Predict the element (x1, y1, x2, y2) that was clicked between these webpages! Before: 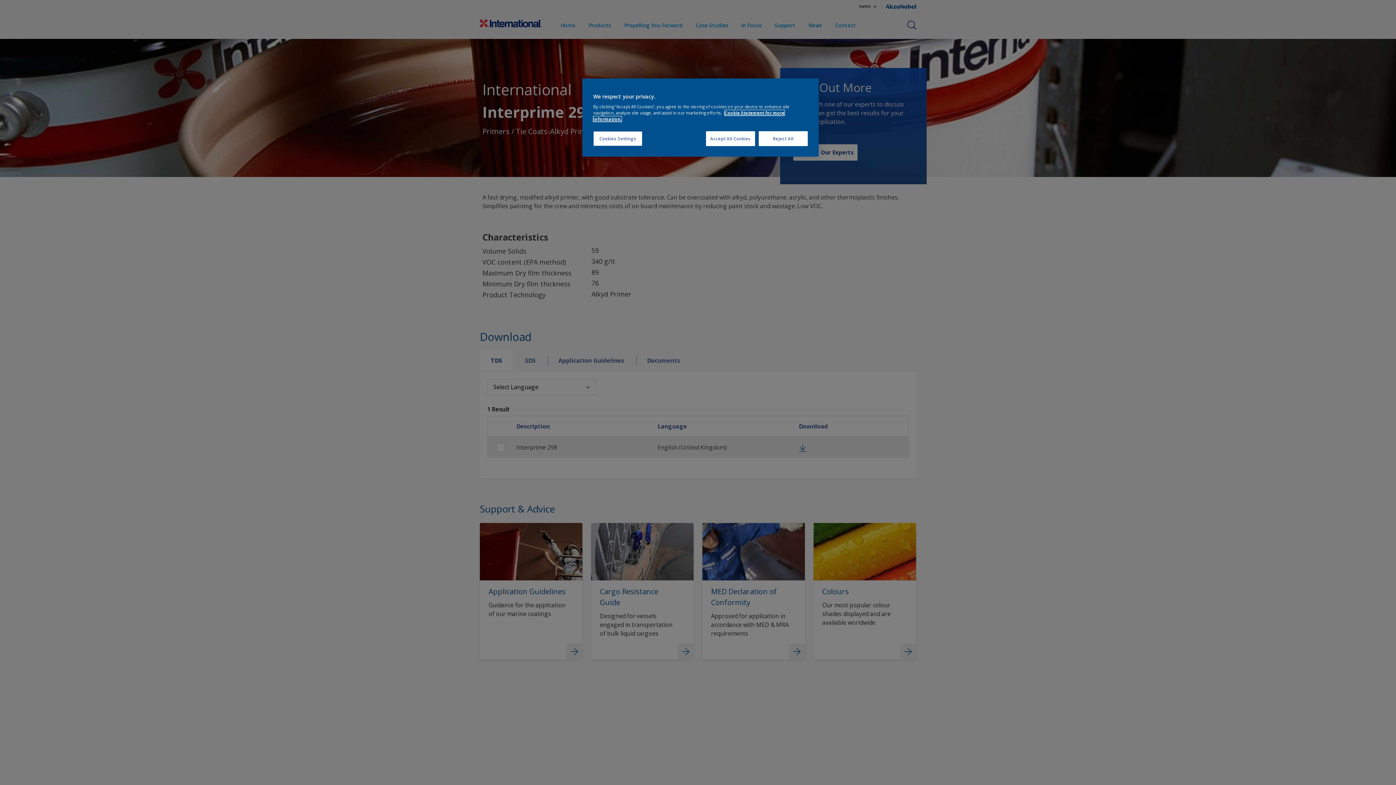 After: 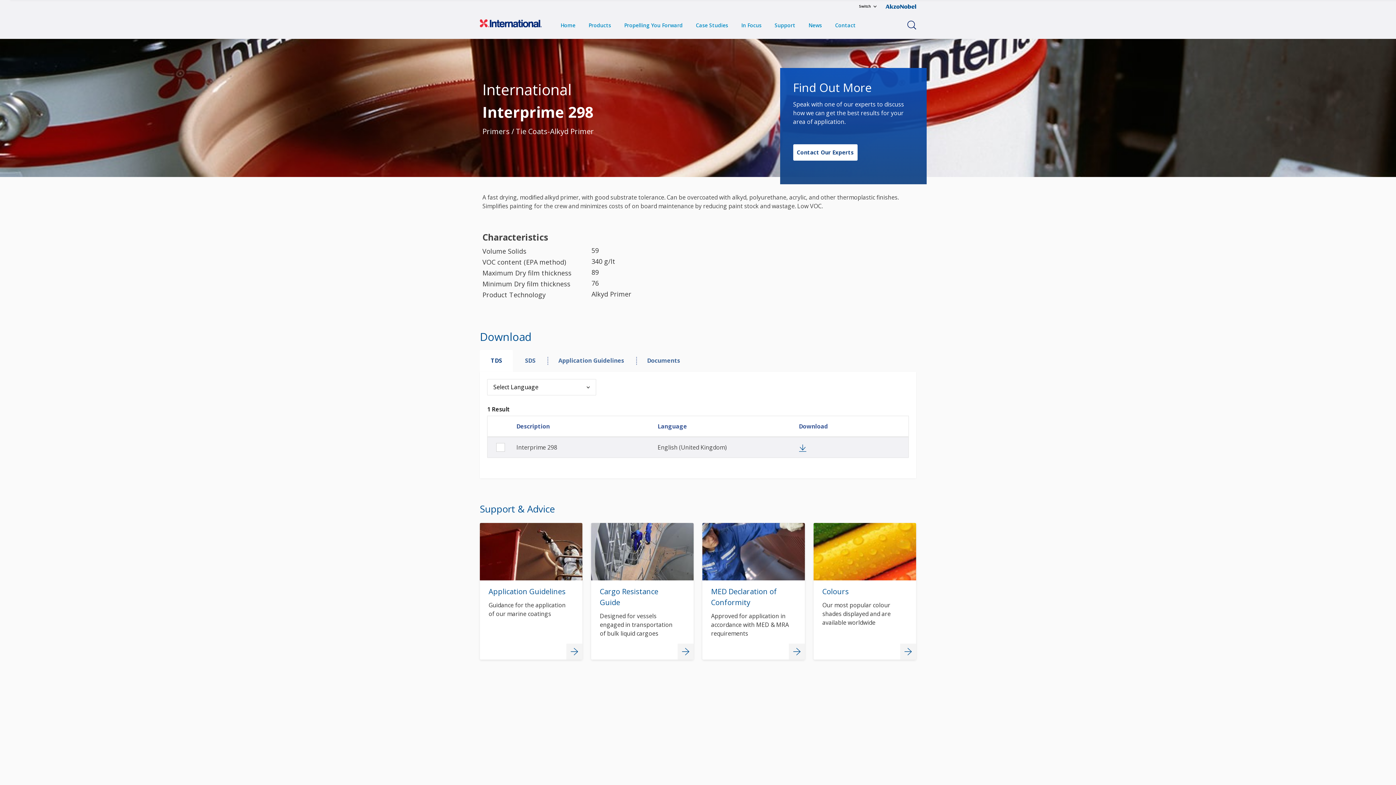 Action: label: Accept All Cookies bbox: (706, 131, 755, 146)